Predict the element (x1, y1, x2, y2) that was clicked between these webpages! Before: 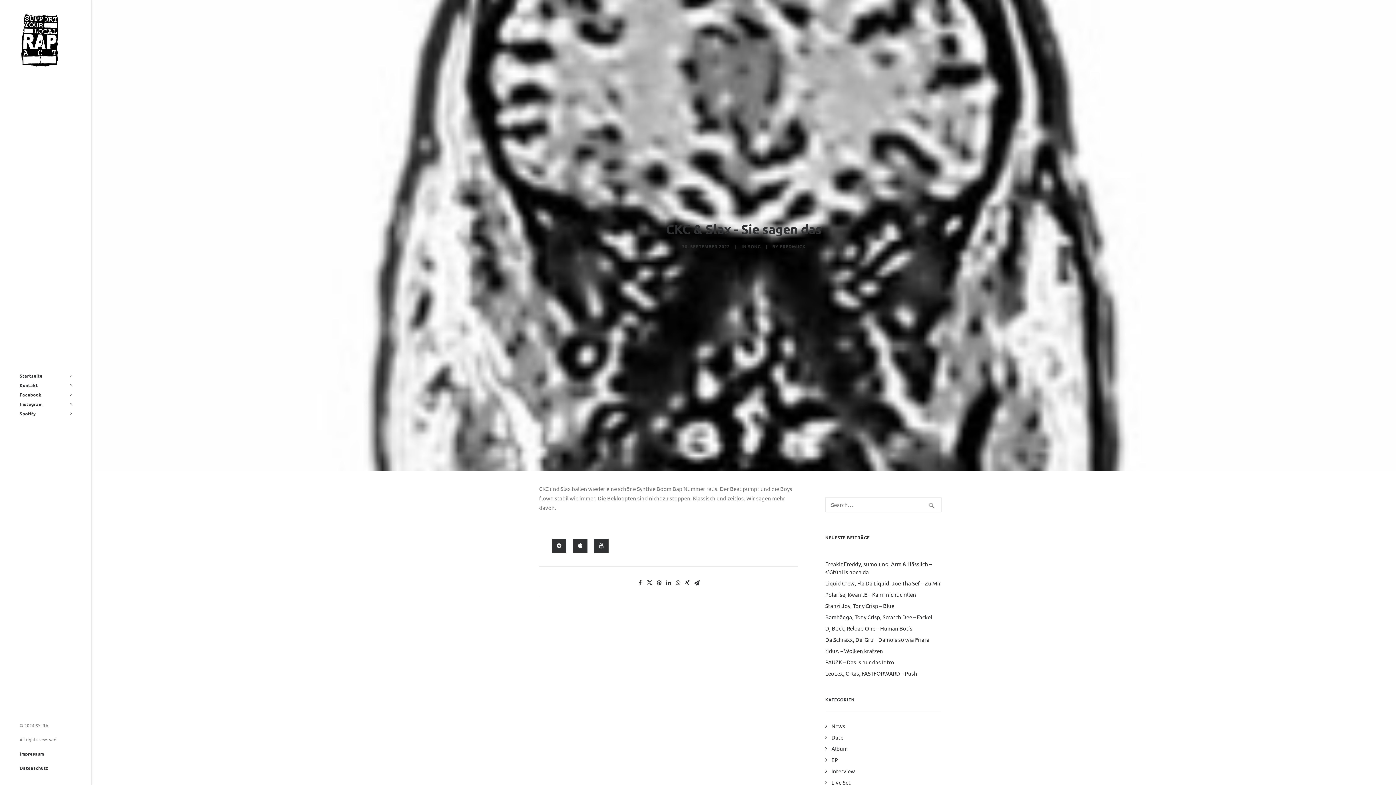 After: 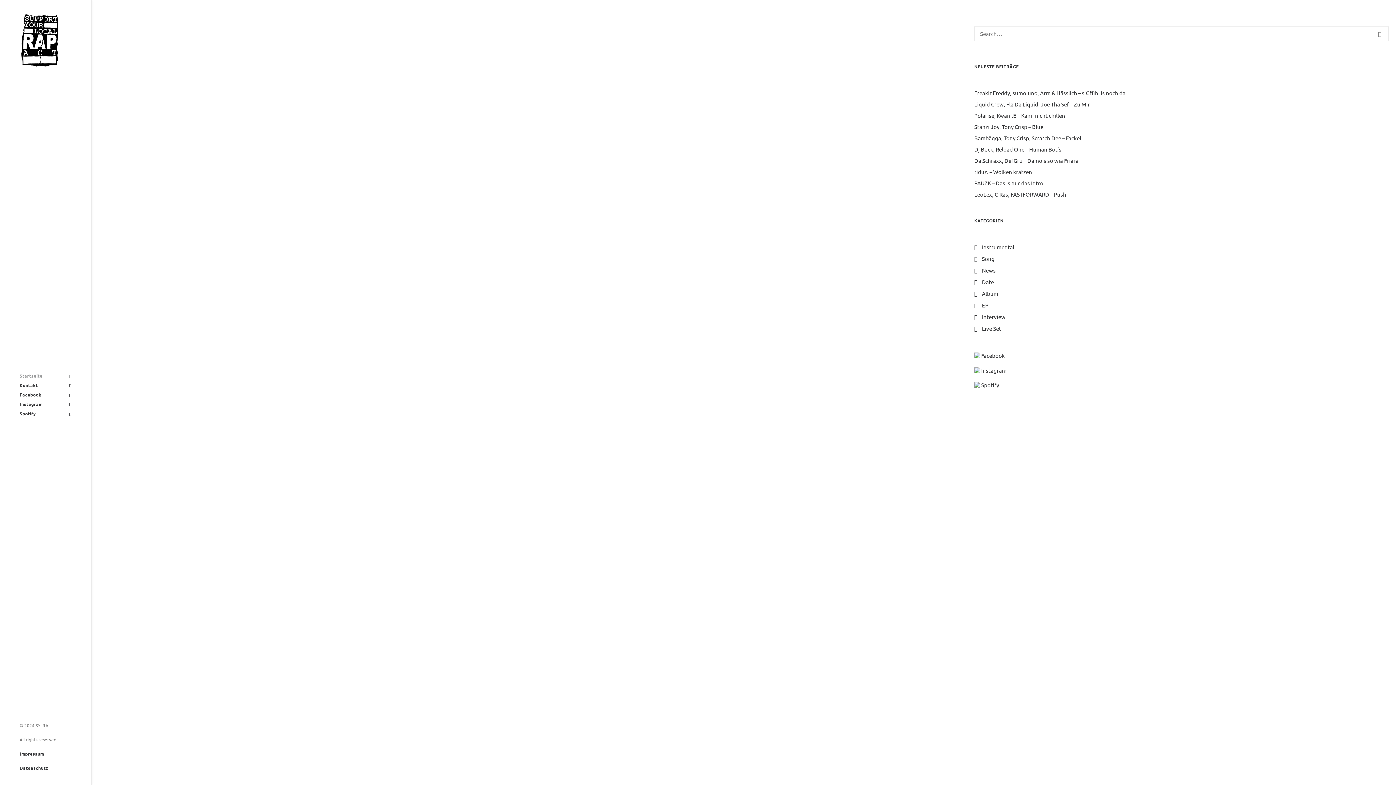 Action: label: Startseite bbox: (0, 371, 91, 380)